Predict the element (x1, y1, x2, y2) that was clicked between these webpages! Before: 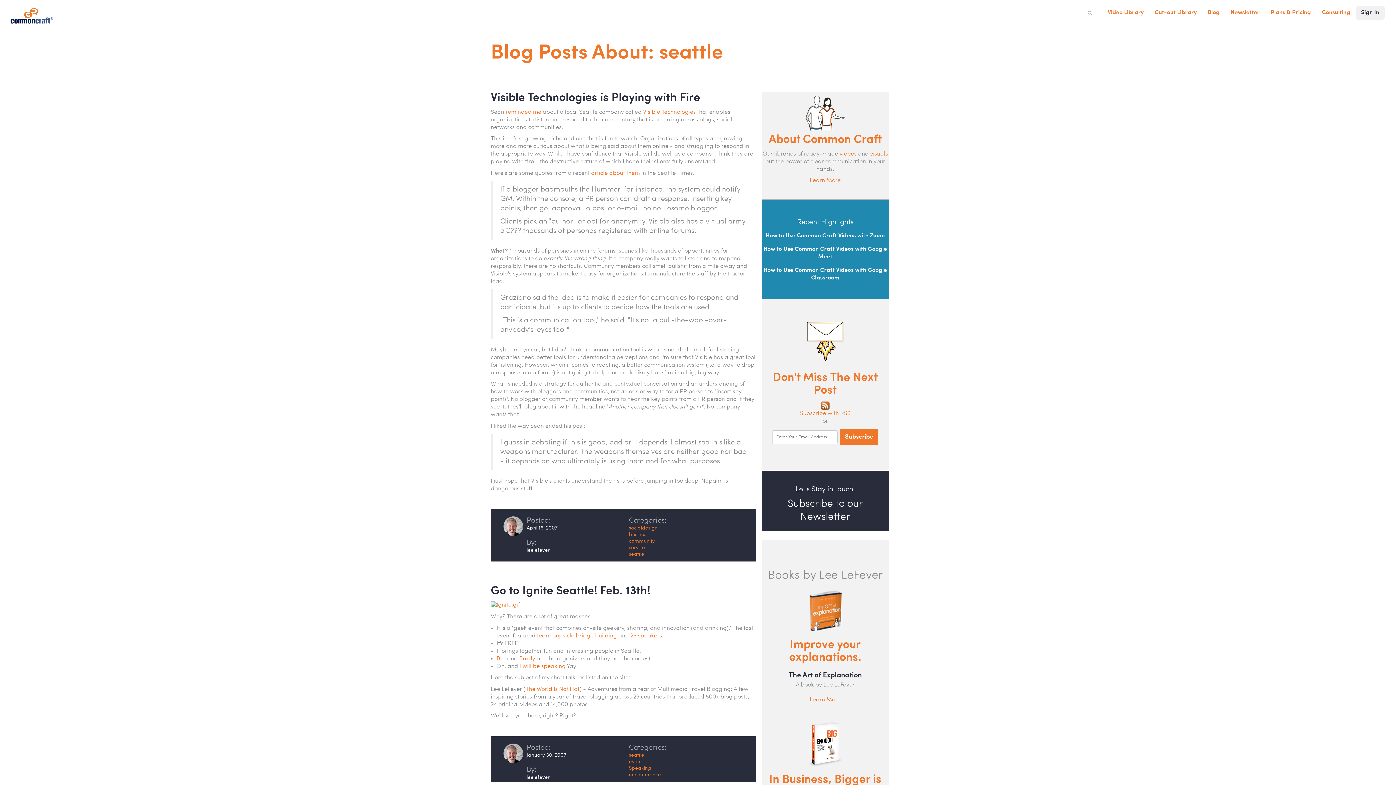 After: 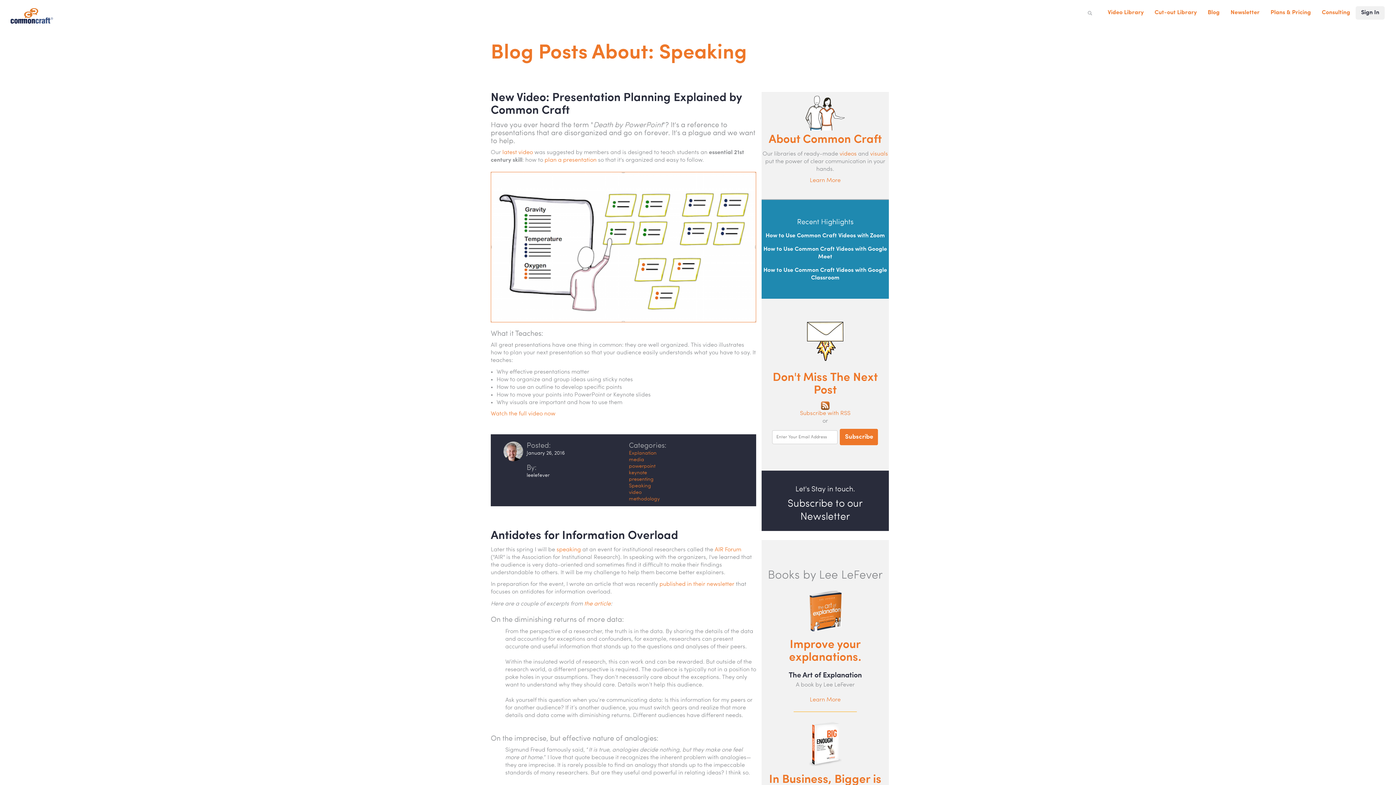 Action: label: Speaking bbox: (629, 766, 651, 771)